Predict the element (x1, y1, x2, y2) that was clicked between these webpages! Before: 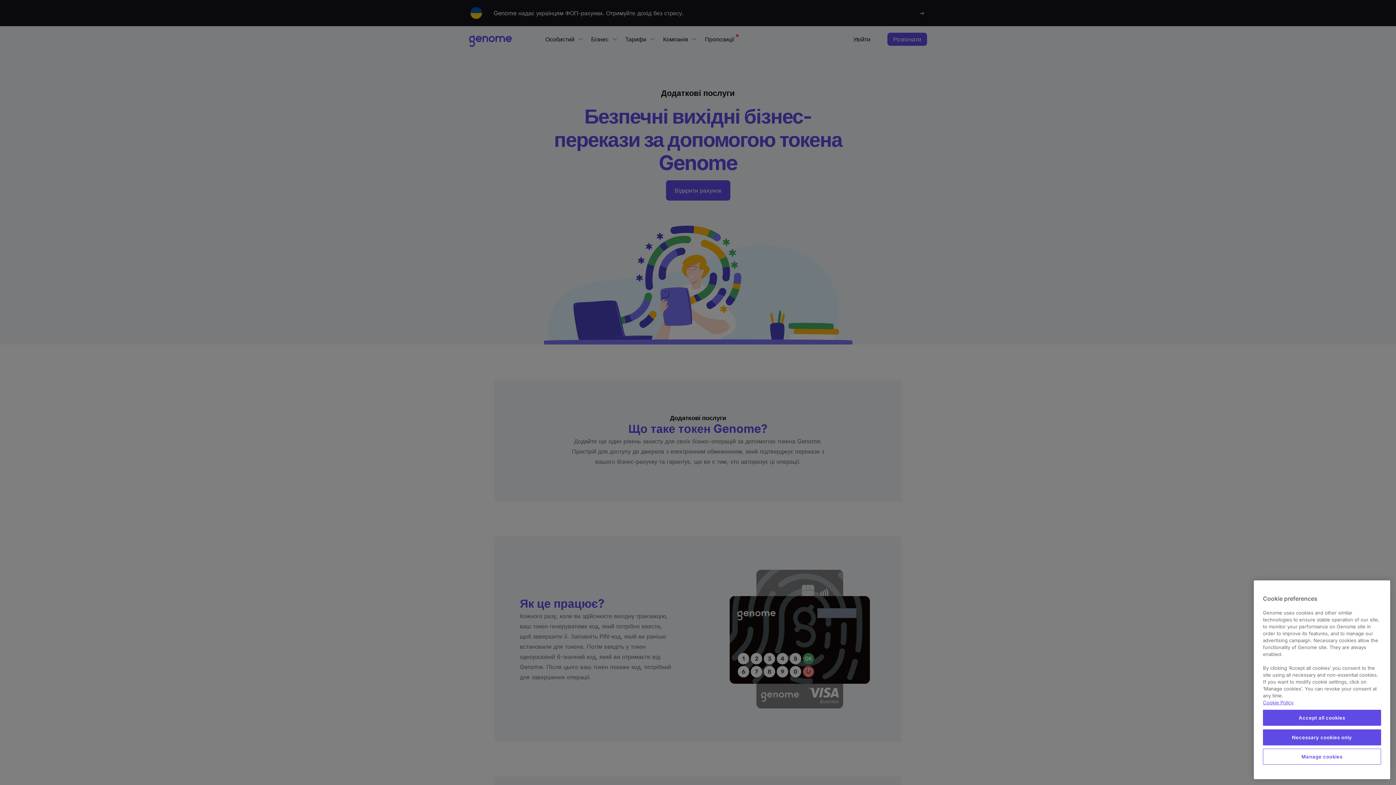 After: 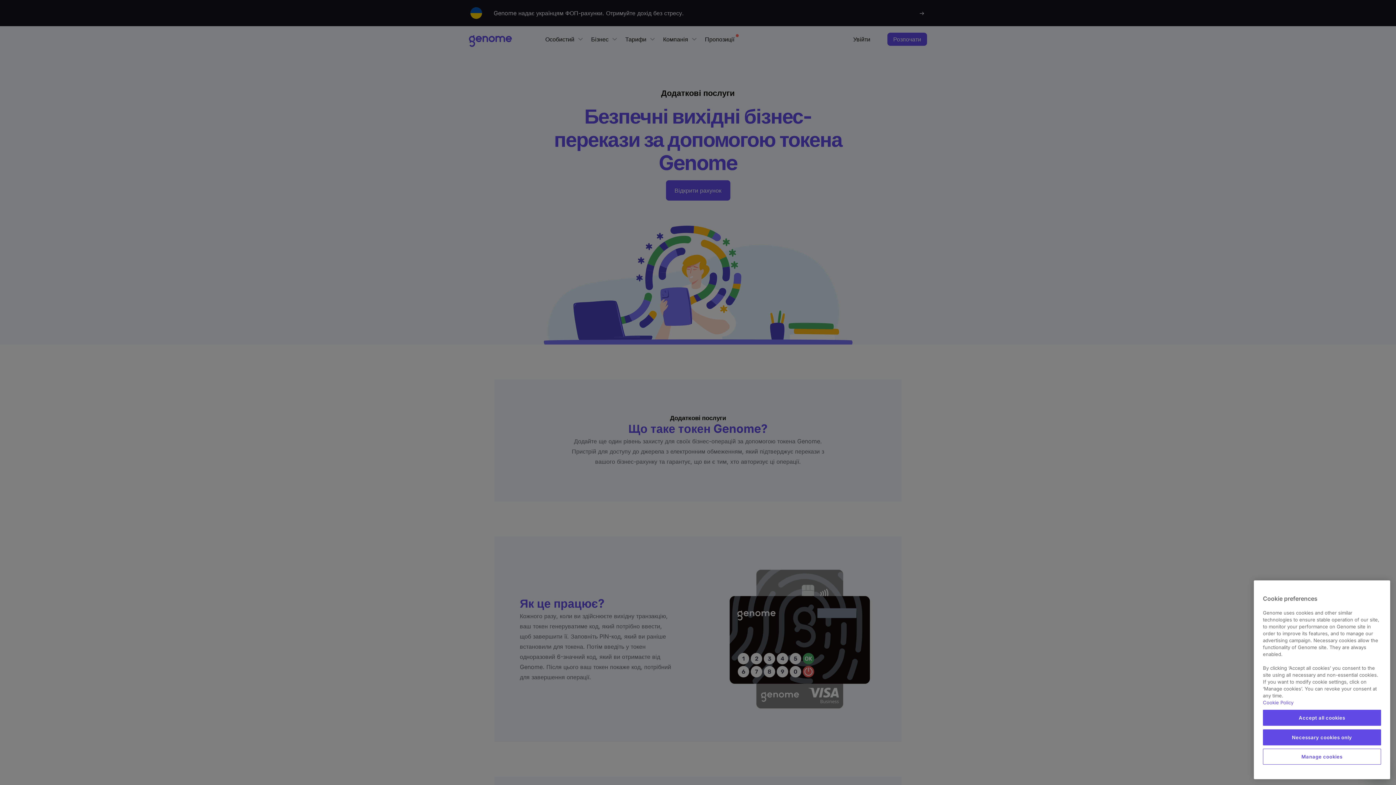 Action: label: More information about your privacy, opens in a new tab bbox: (1263, 700, 1293, 705)